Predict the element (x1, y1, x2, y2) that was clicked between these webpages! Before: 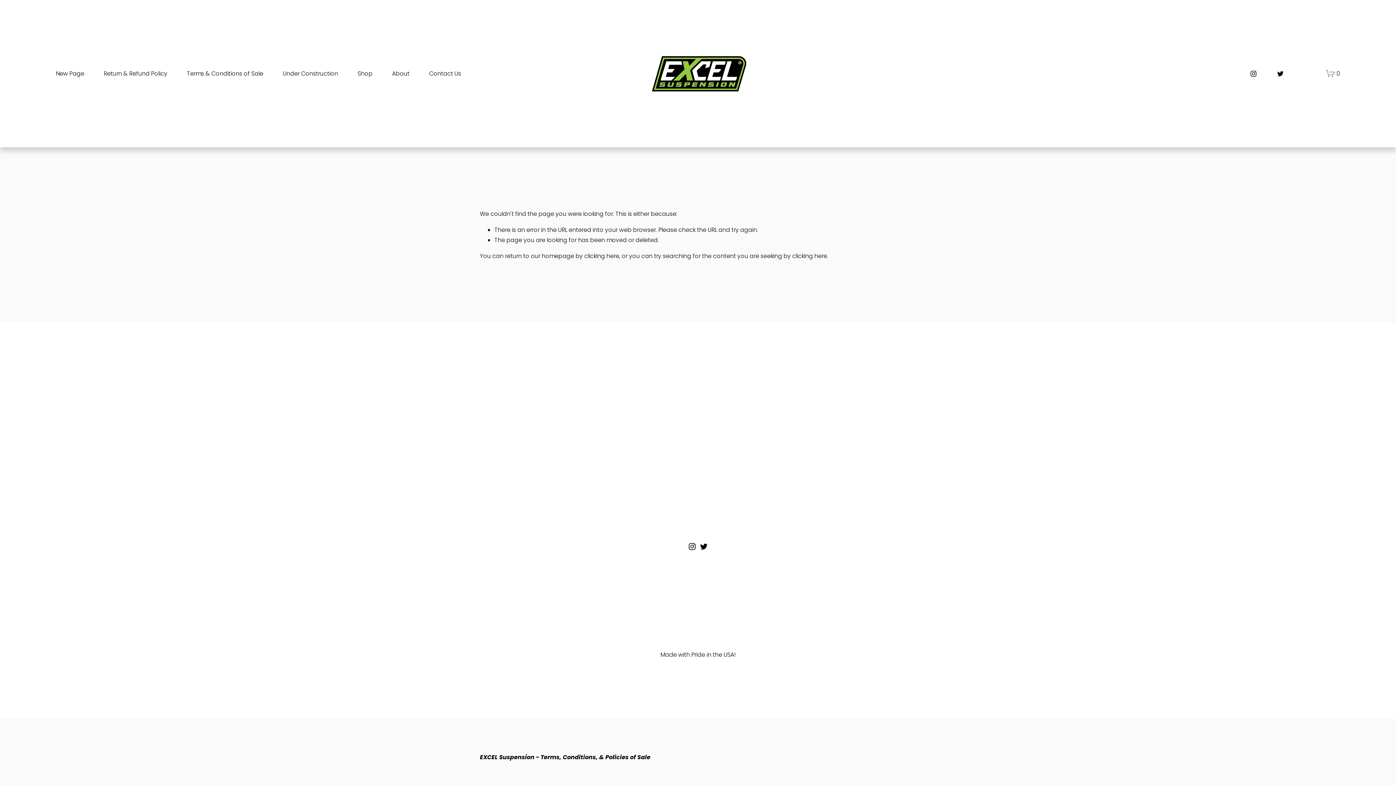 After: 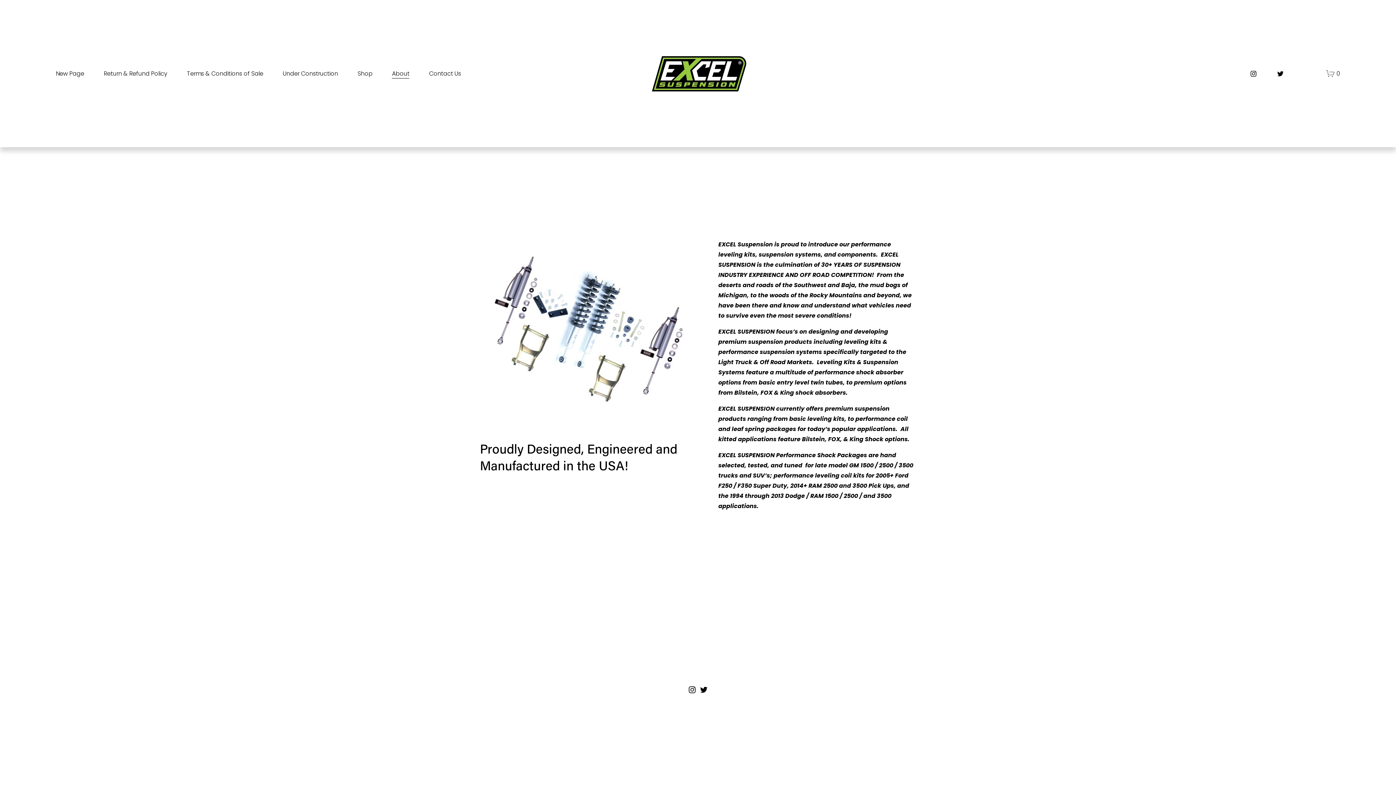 Action: label: clicking here bbox: (584, 251, 619, 260)